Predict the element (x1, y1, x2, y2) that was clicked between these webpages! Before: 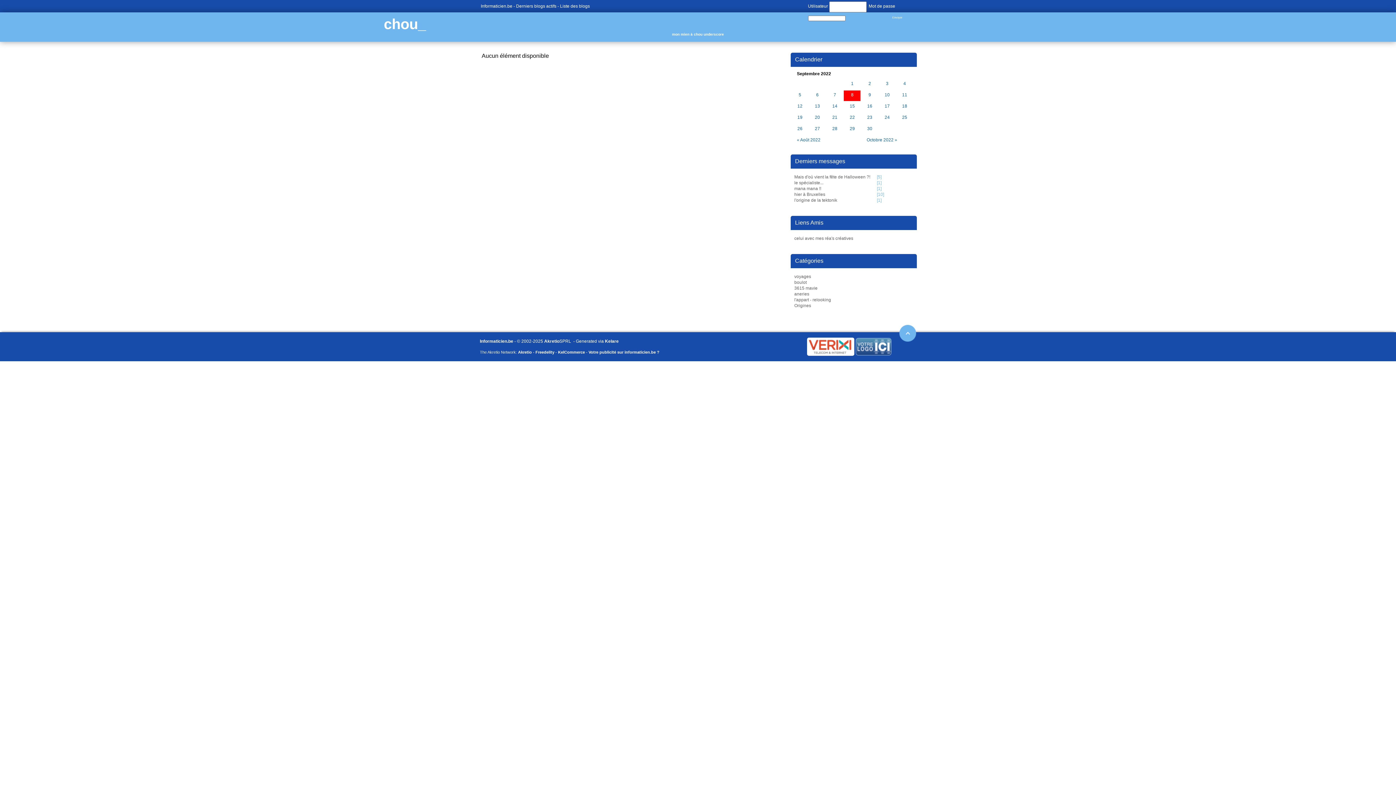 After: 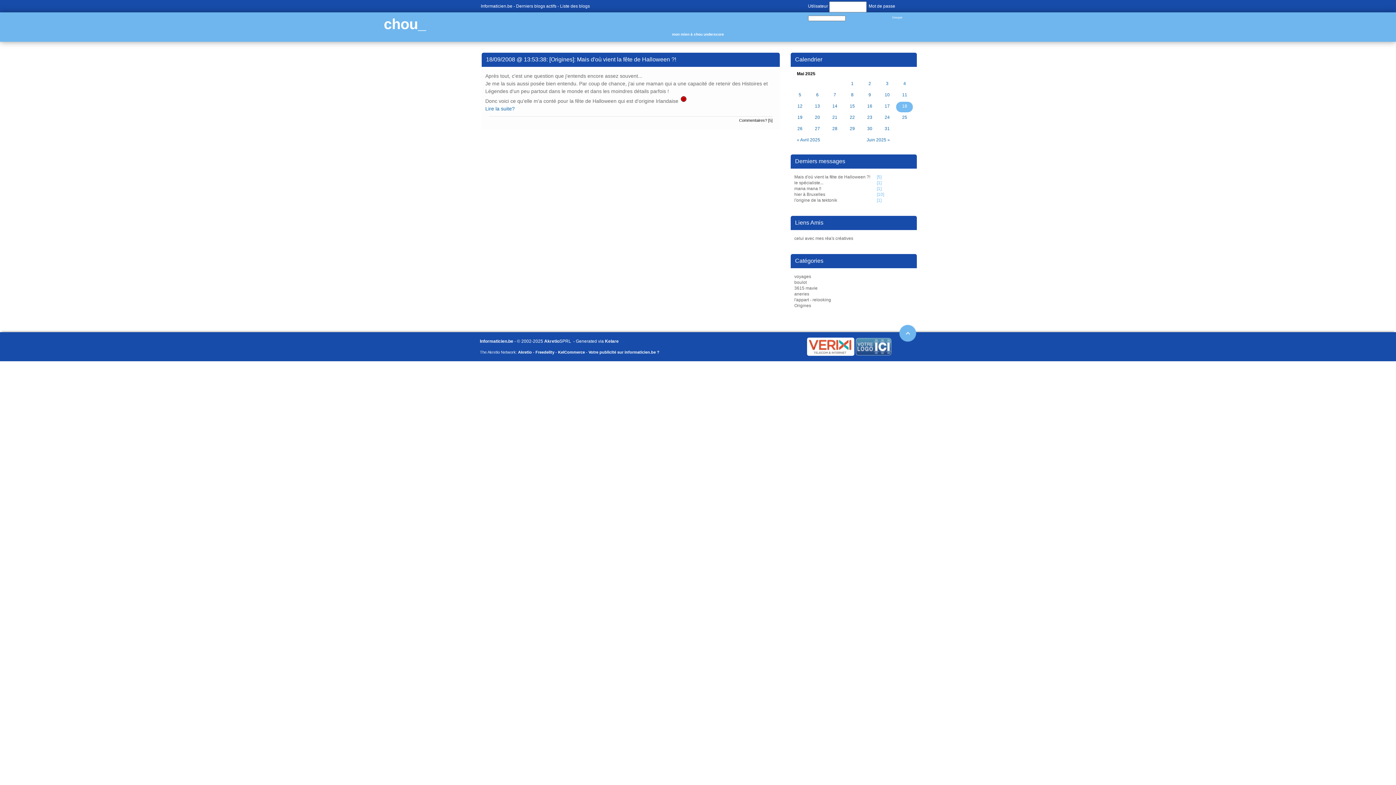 Action: bbox: (794, 302, 876, 308) label: Origines